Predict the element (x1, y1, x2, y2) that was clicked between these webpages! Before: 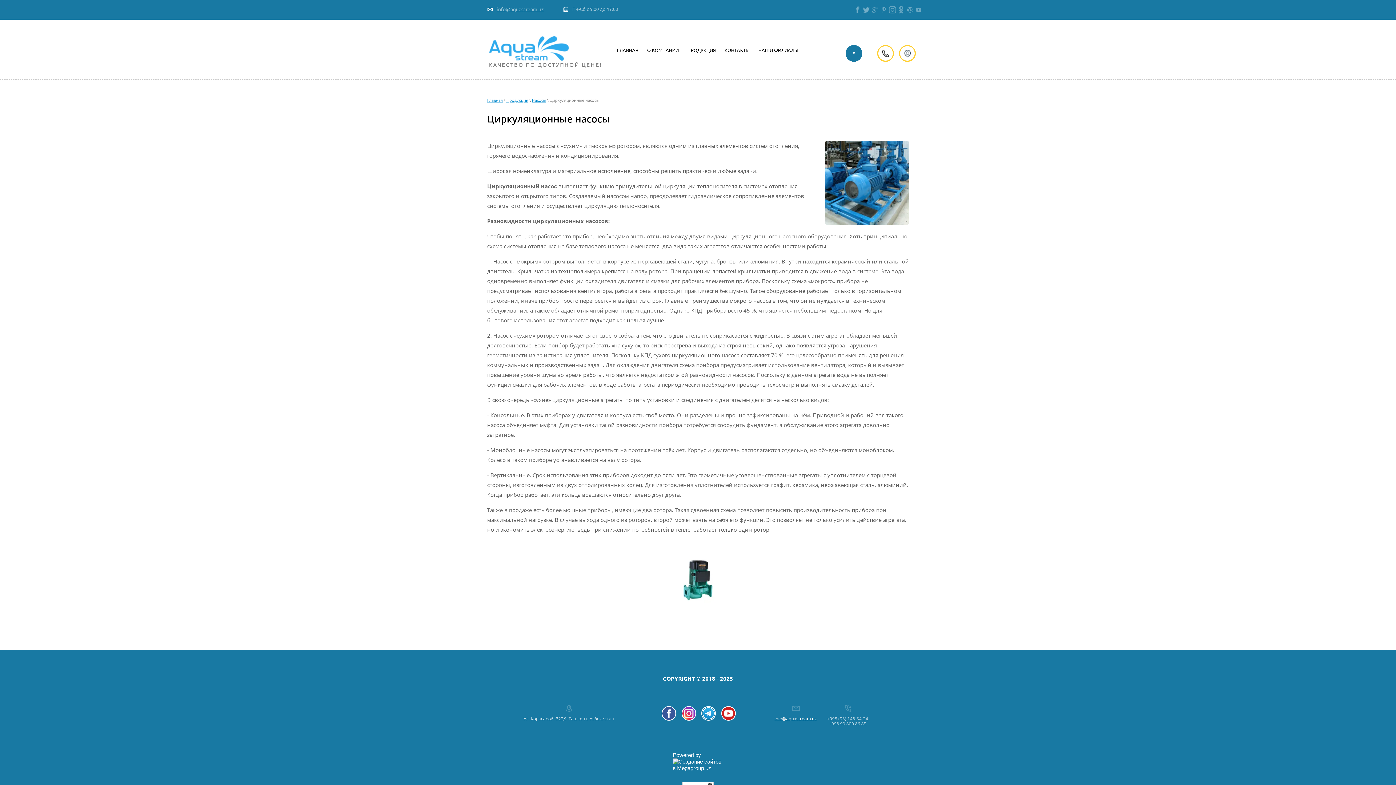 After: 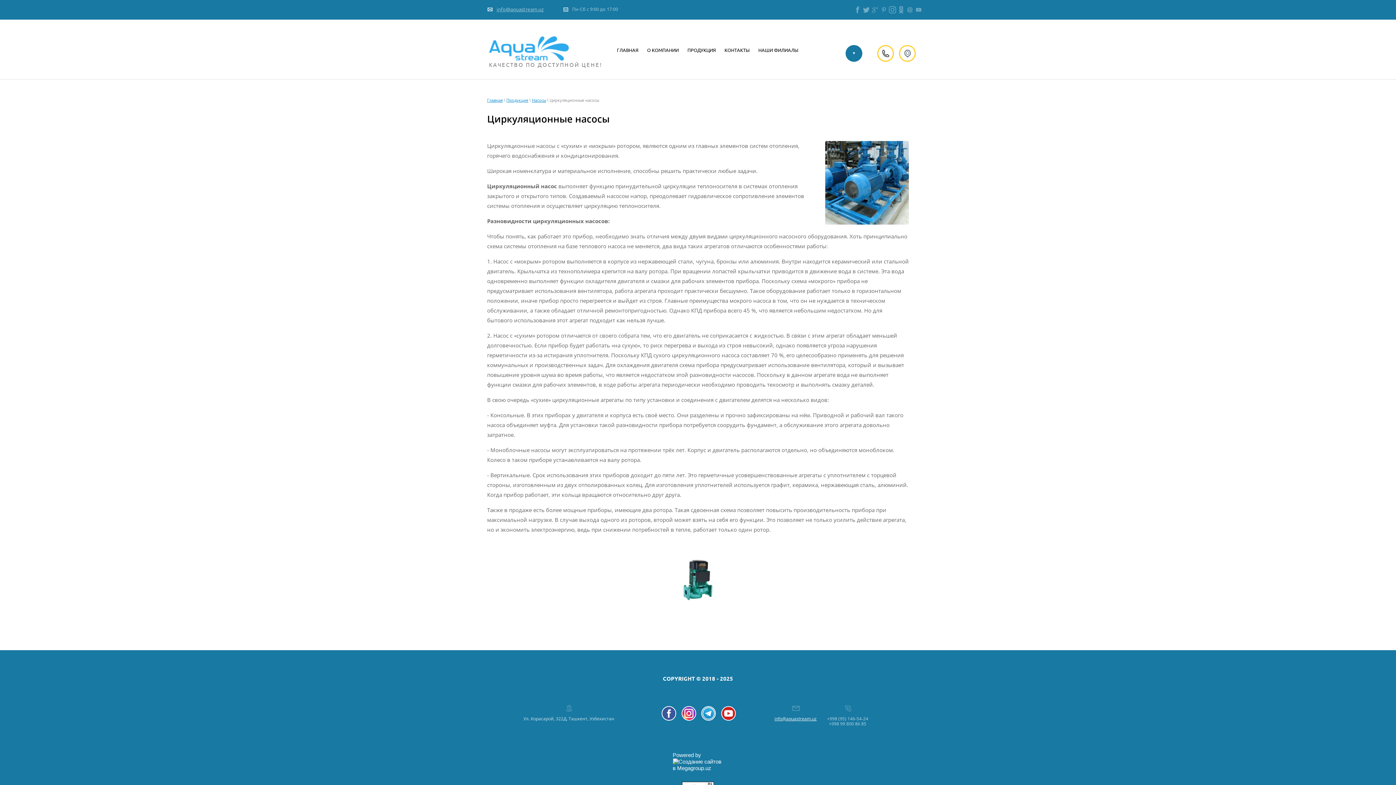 Action: bbox: (827, 716, 868, 722) label: +998 (95) 146-54-24